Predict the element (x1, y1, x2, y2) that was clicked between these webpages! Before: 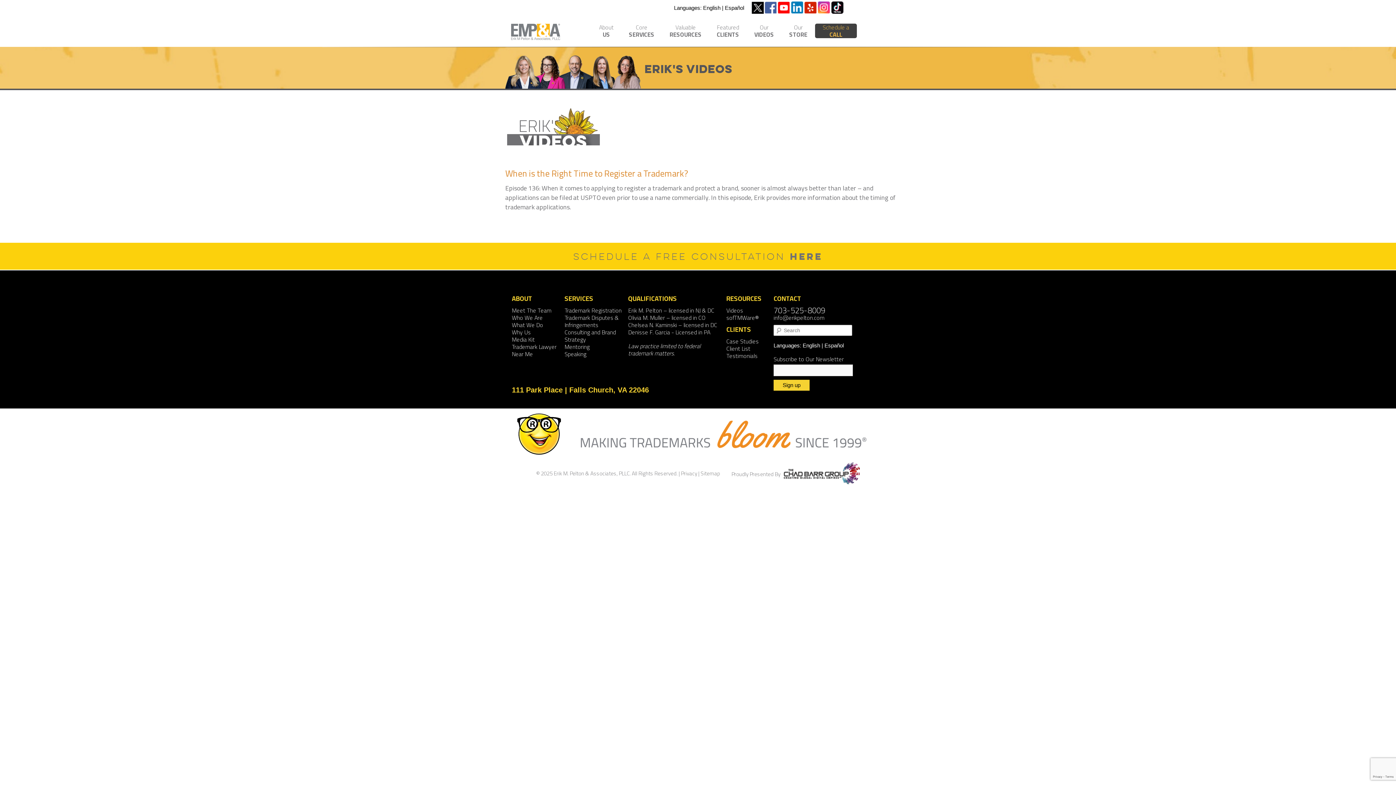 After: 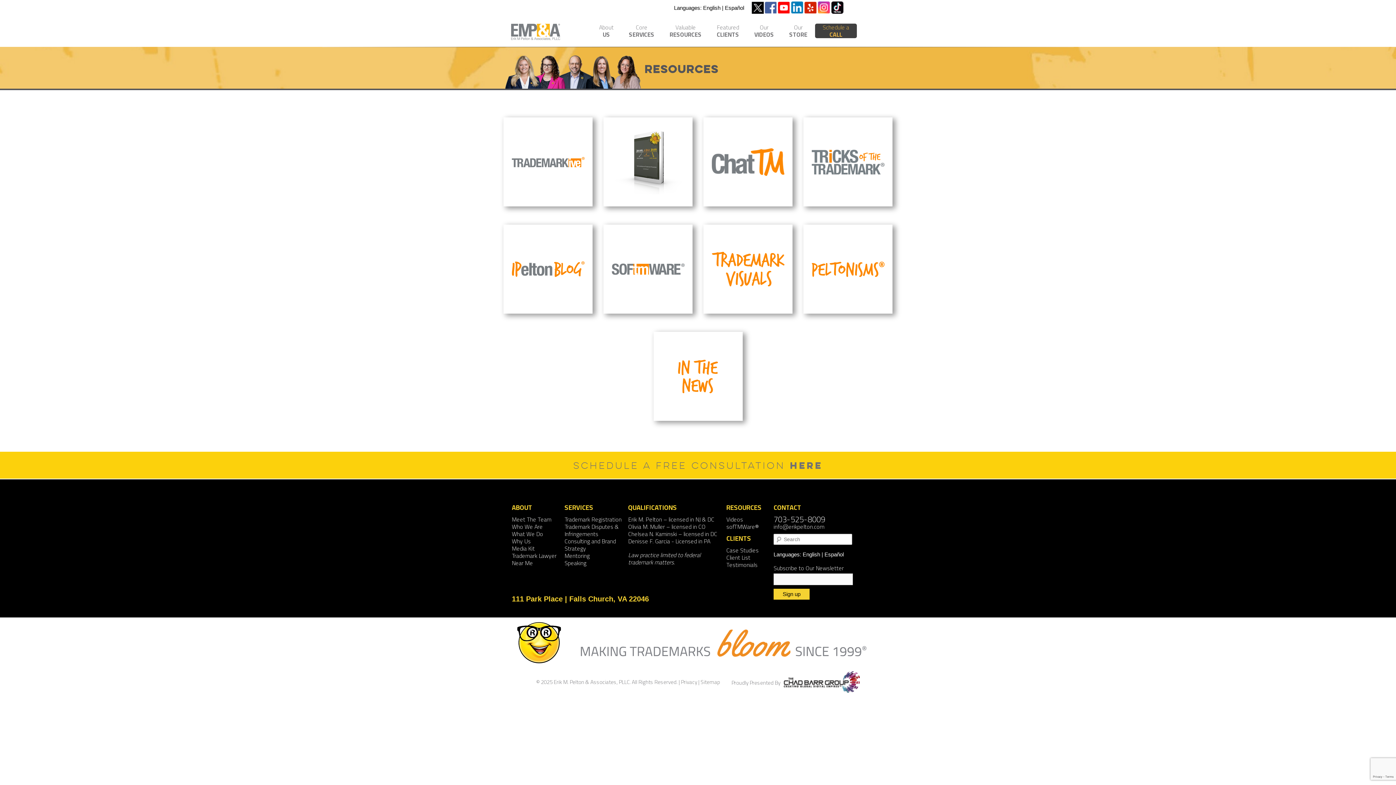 Action: bbox: (662, 23, 709, 47) label: Valuable
RESOURCES